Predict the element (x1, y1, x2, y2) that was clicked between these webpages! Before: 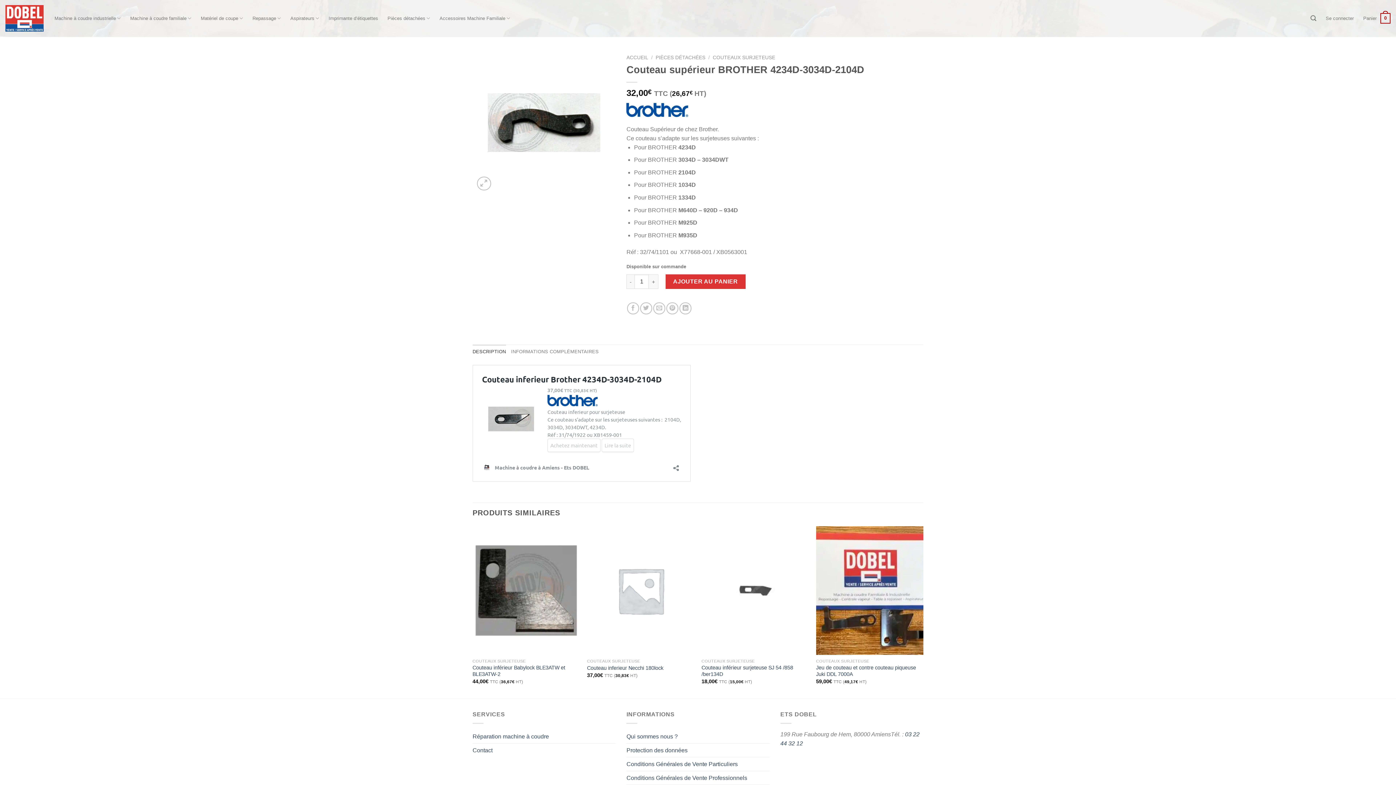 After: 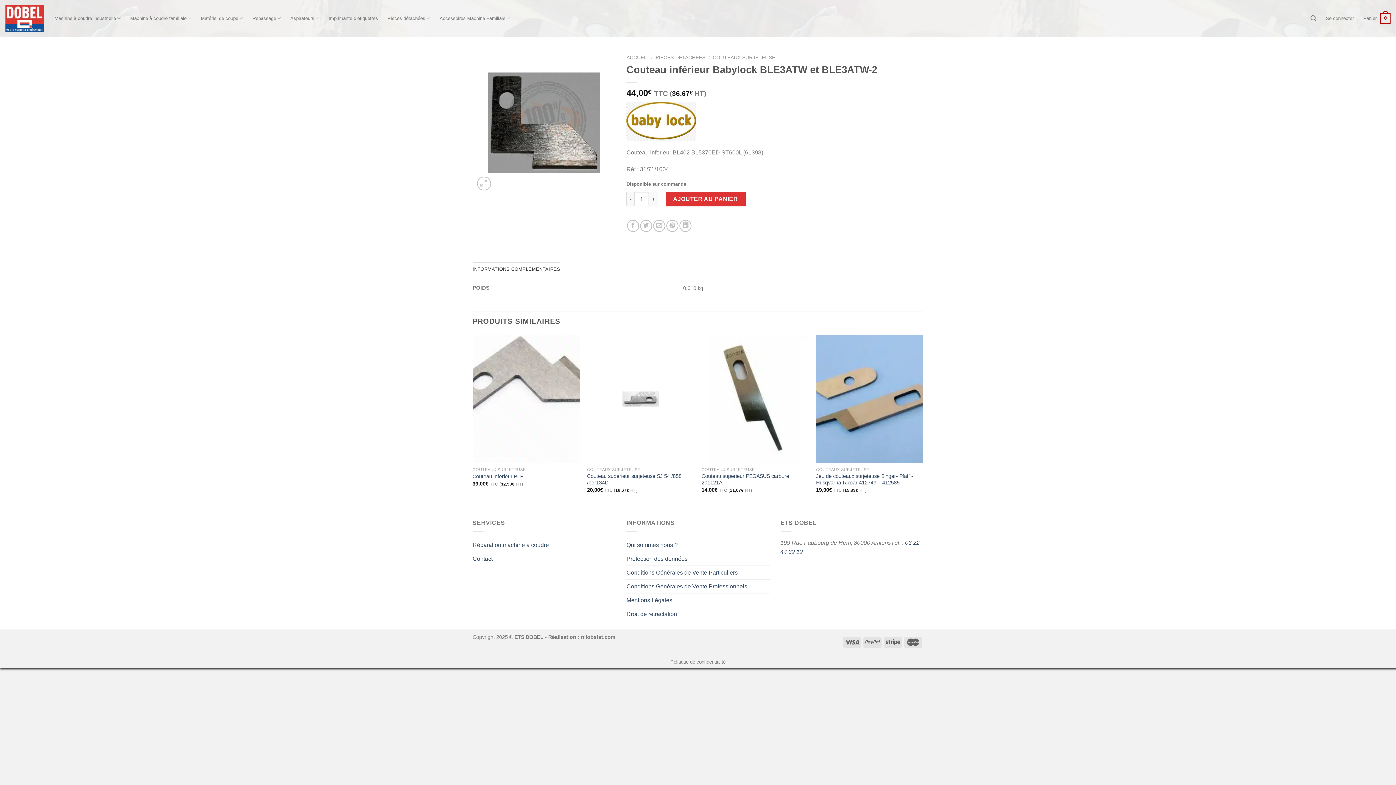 Action: label: Couteau inférieur Babylock BLE3ATW et BLE3ATW-2 bbox: (472, 526, 580, 655)